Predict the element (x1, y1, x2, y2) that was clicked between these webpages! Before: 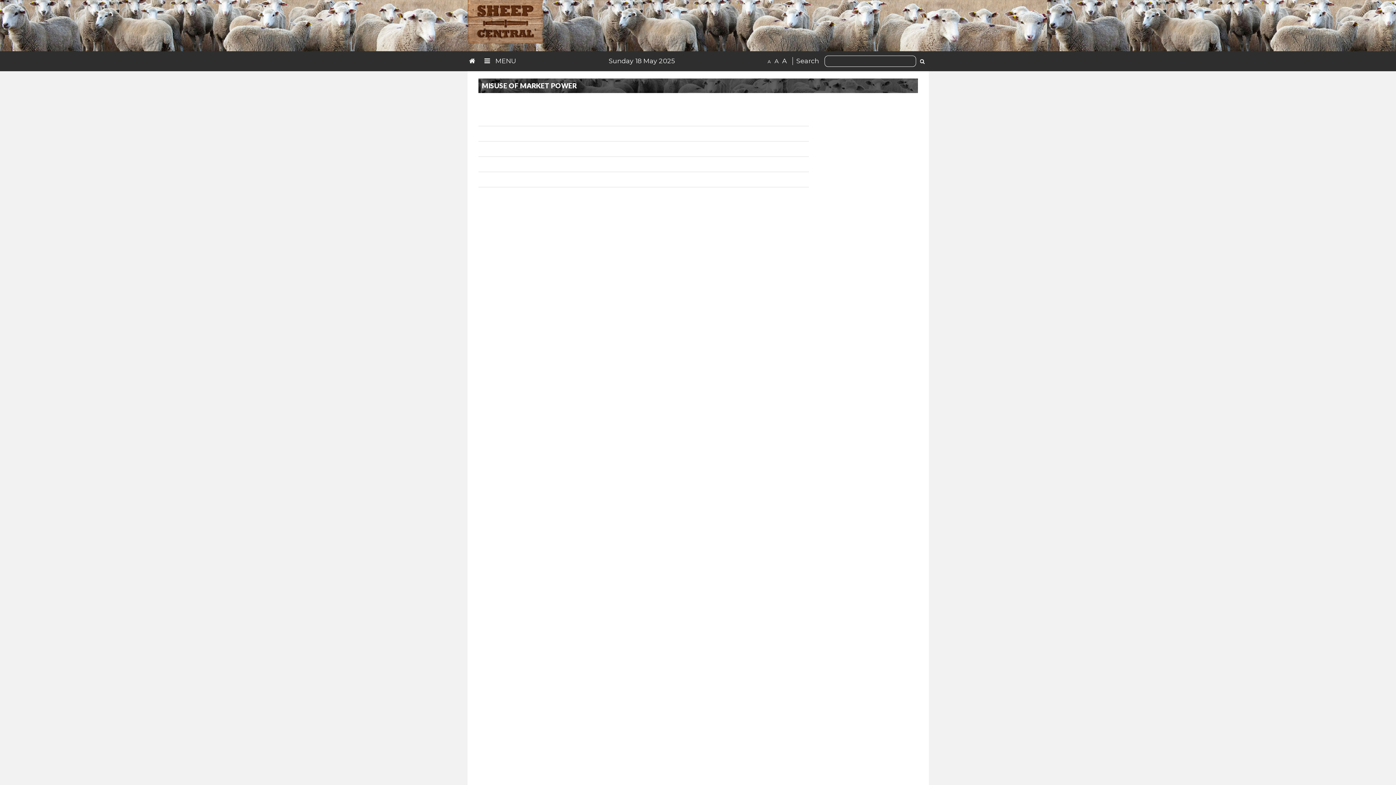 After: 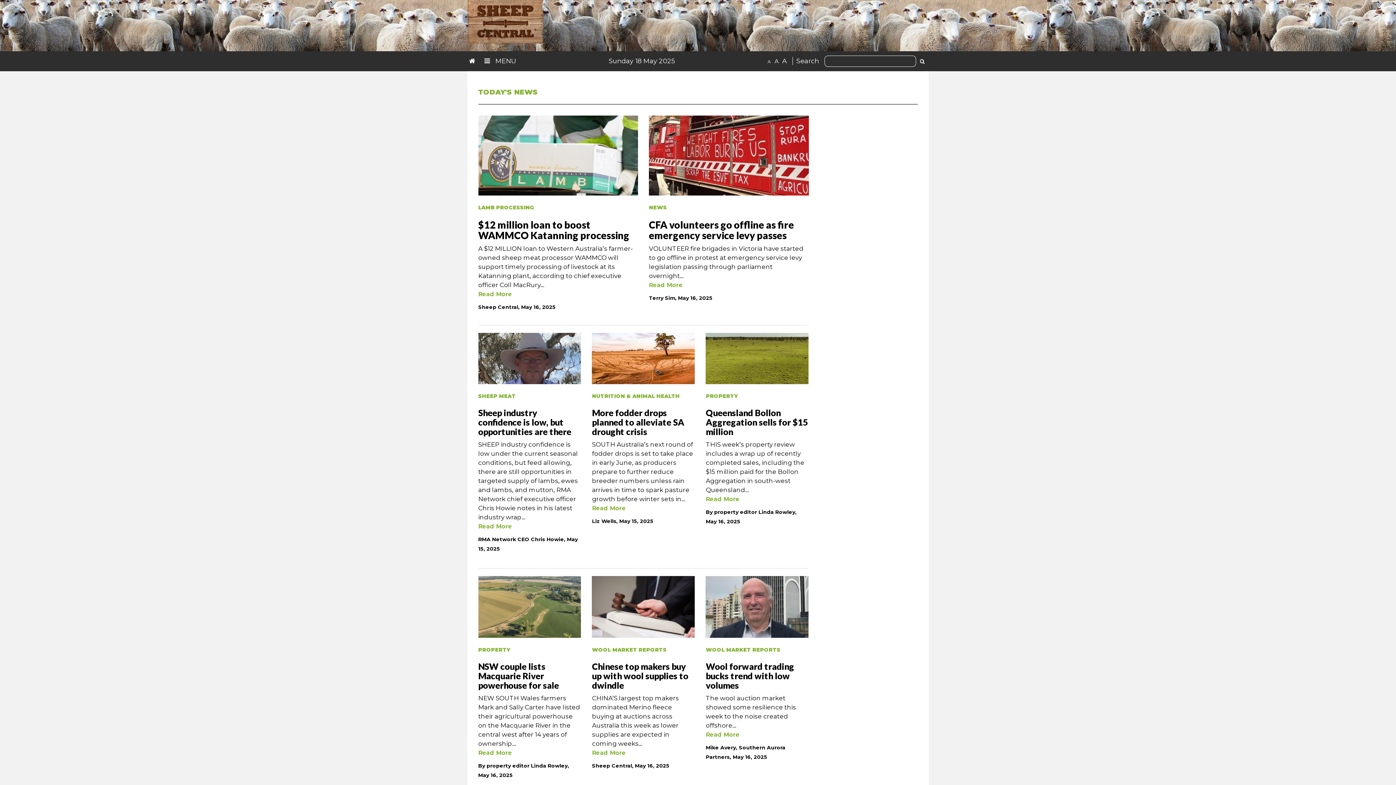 Action: bbox: (467, 17, 543, 25)